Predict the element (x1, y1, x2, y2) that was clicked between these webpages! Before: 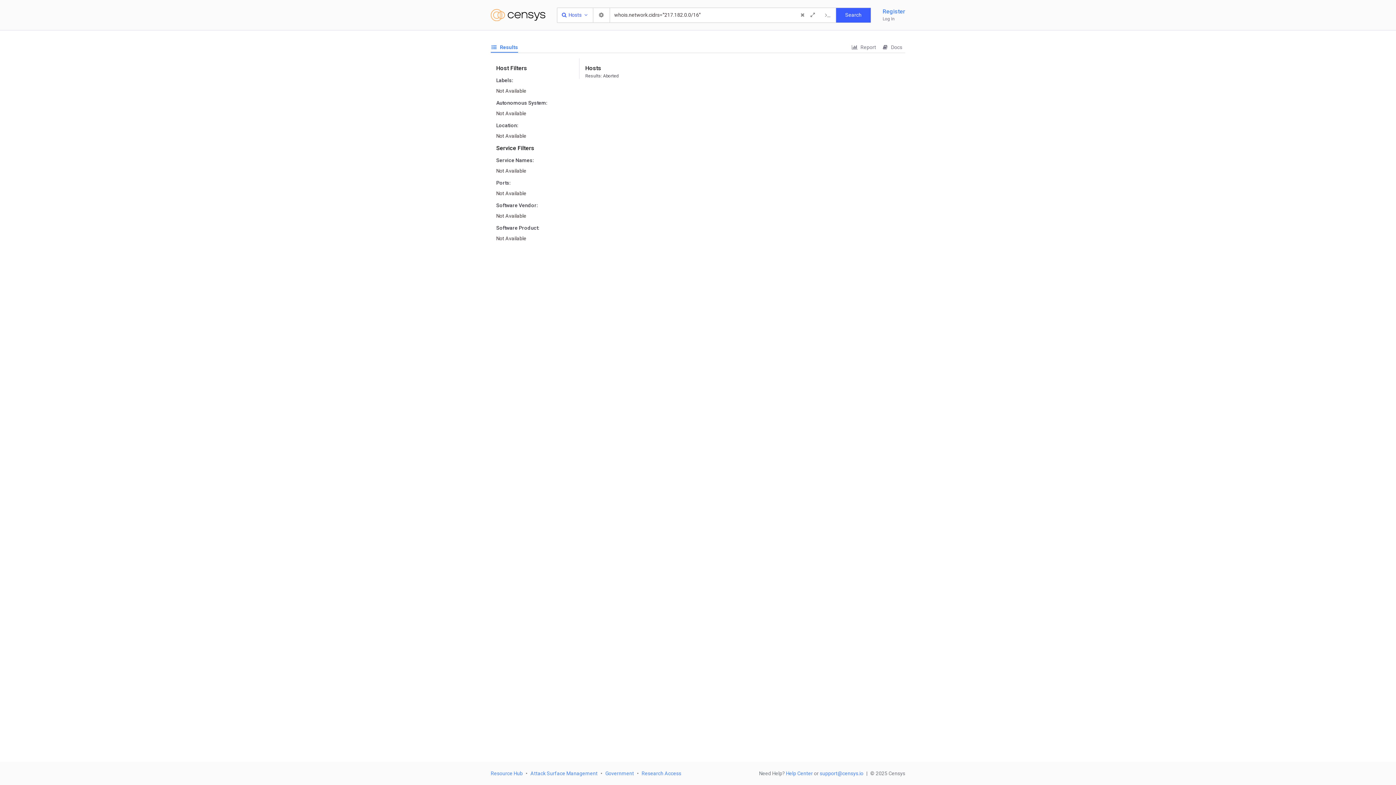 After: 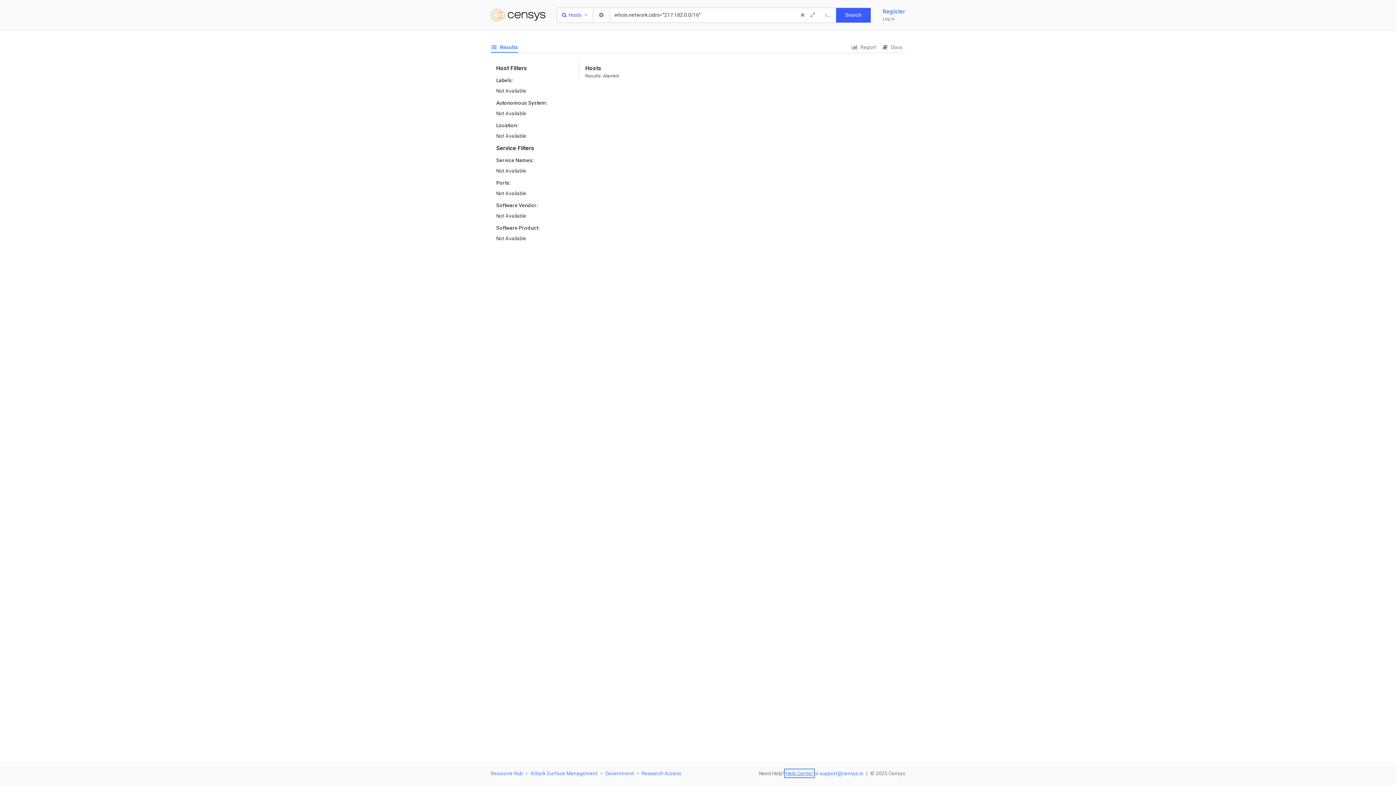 Action: label: Help Center bbox: (786, 770, 813, 776)